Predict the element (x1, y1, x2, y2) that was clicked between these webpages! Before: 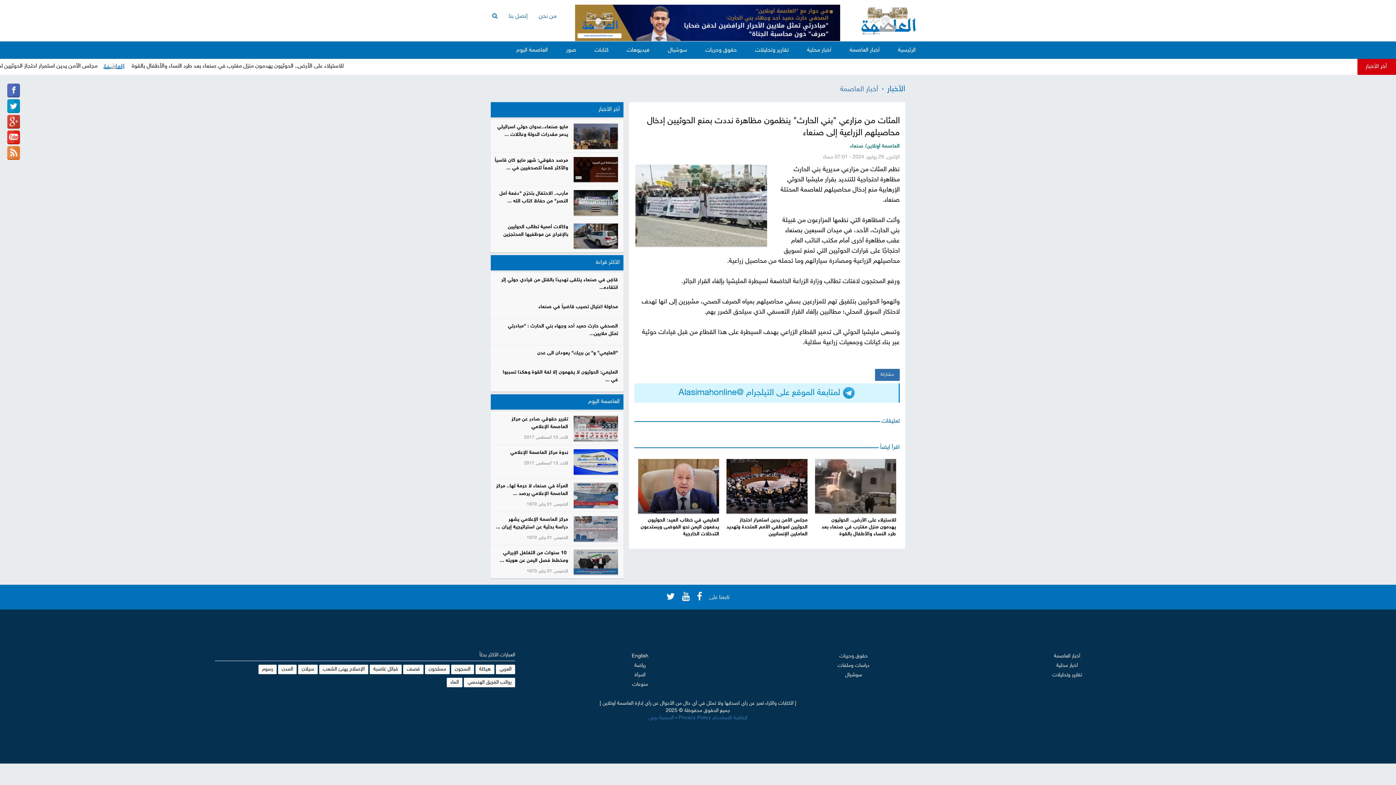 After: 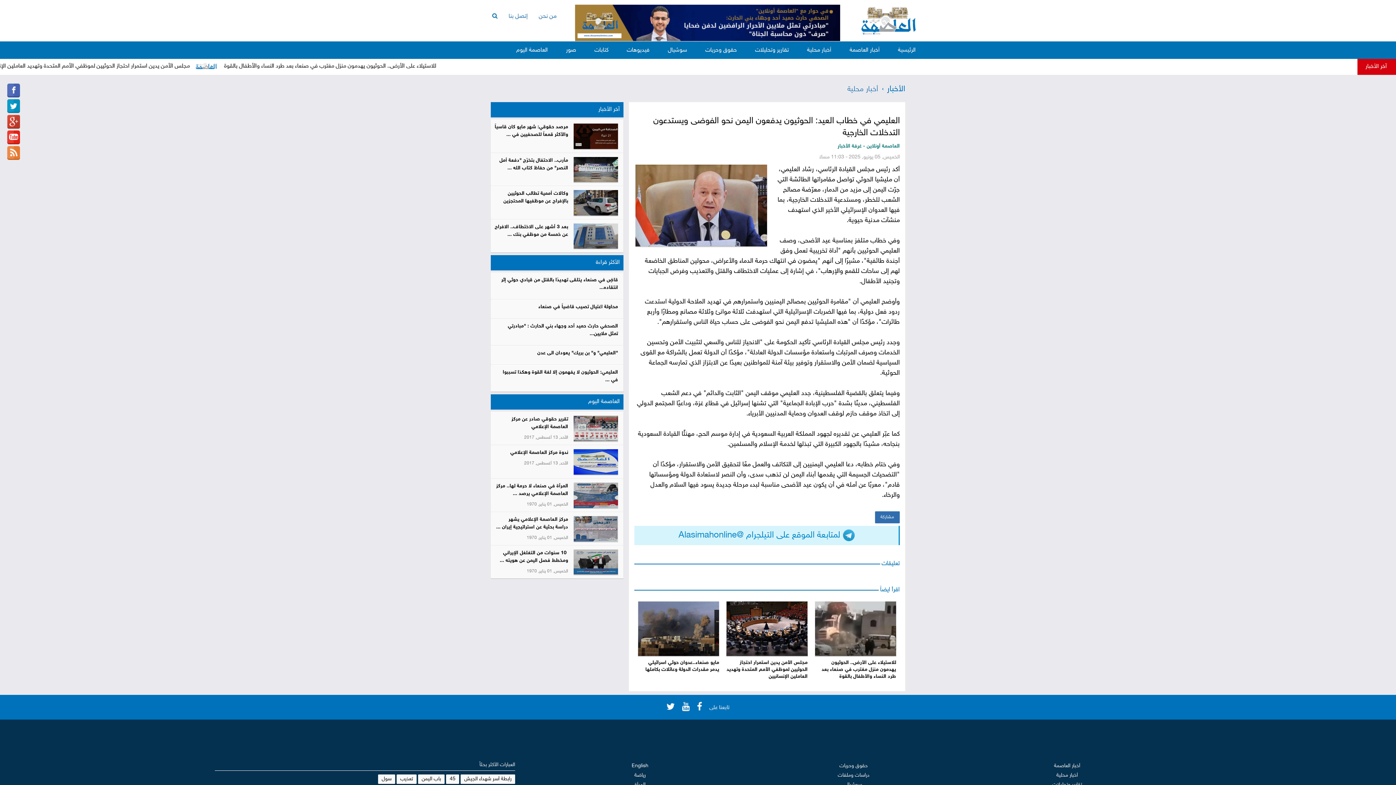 Action: bbox: (638, 459, 719, 513)